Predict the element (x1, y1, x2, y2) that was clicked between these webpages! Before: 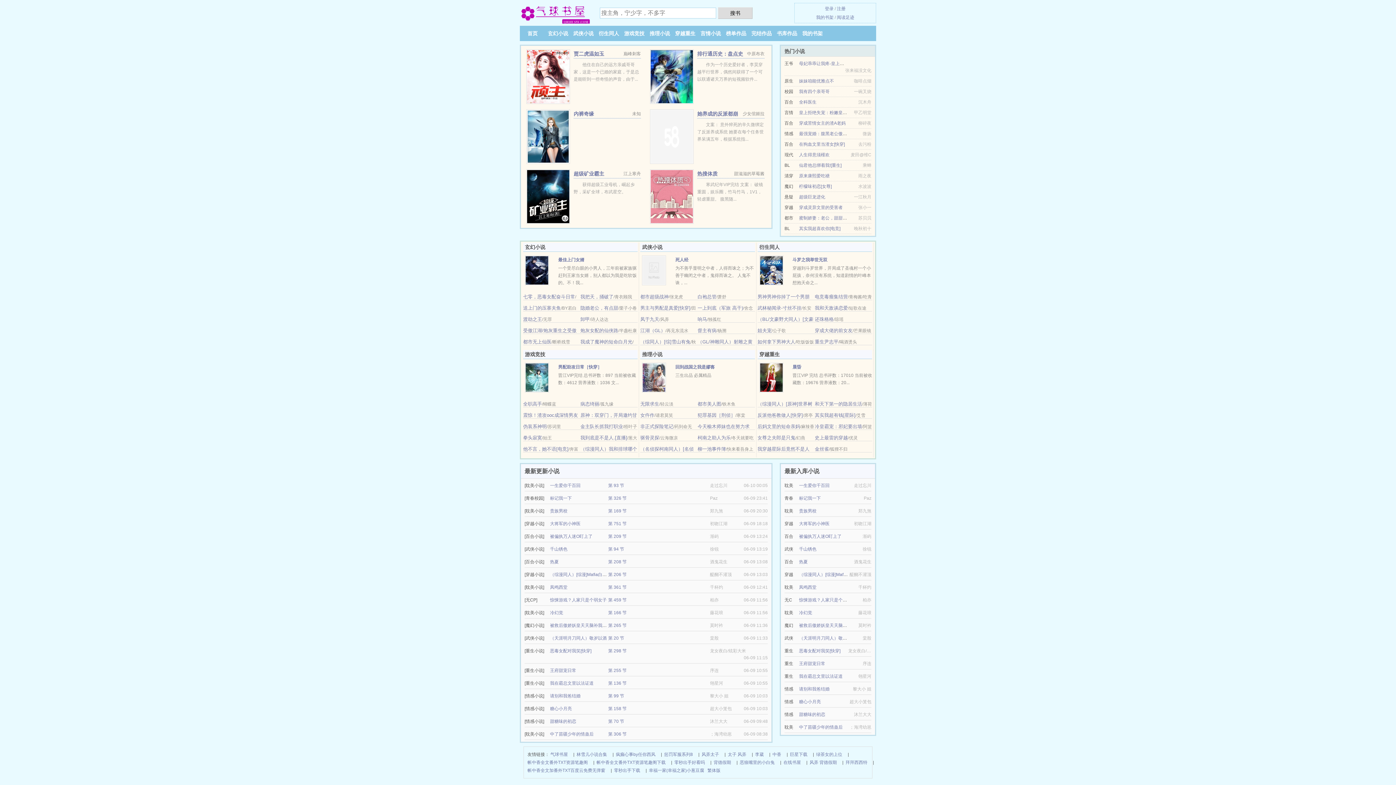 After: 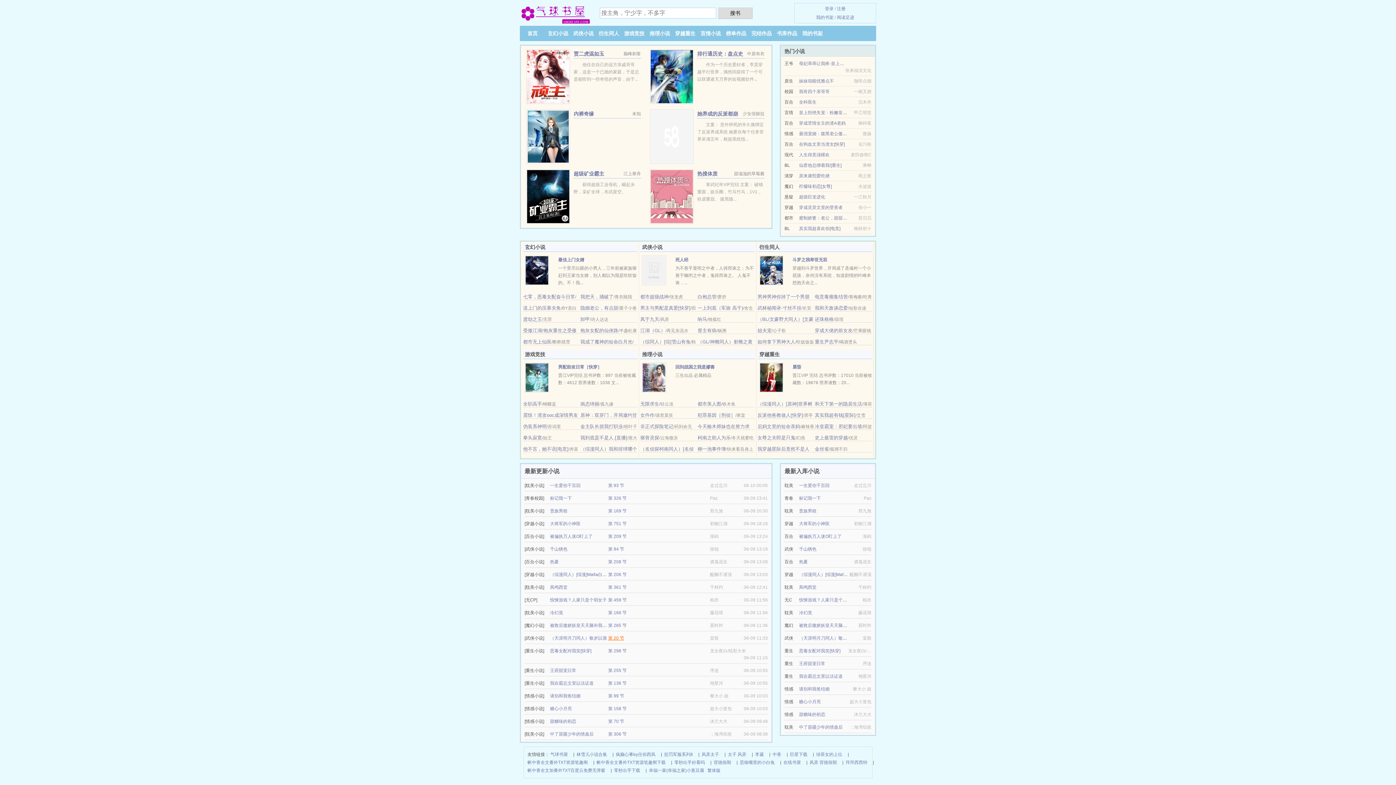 Action: bbox: (608, 636, 624, 641) label: 第 20 节